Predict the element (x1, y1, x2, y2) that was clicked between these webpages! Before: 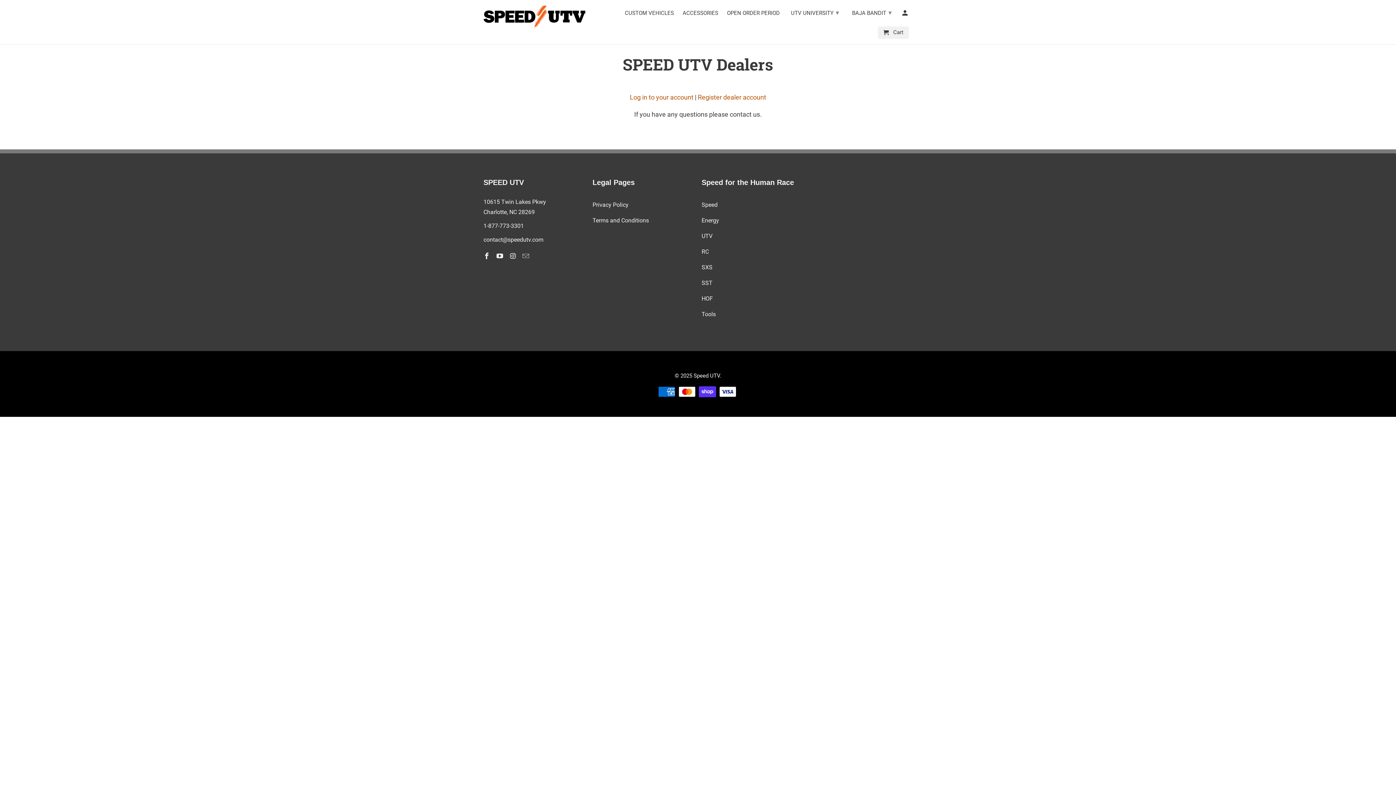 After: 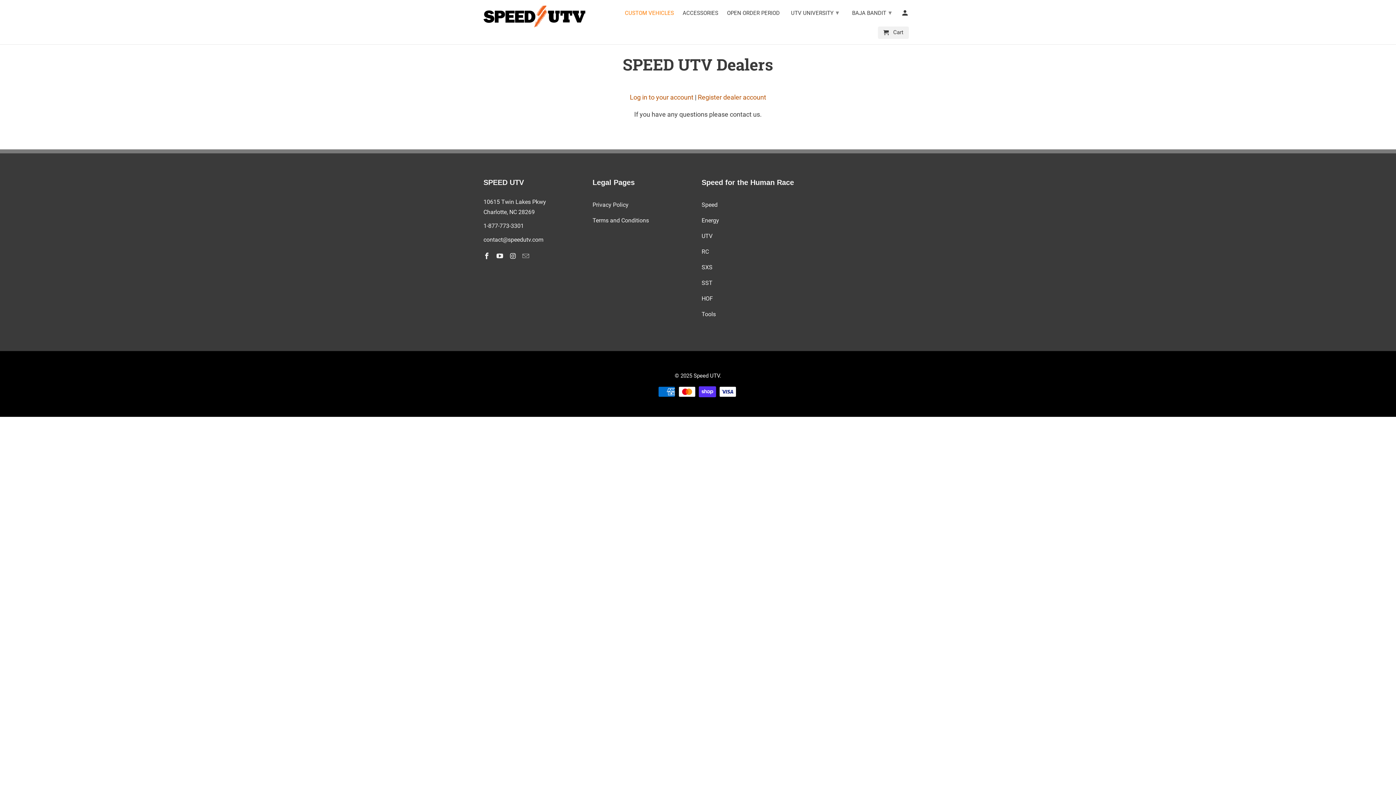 Action: label: CUSTOM VEHICLES bbox: (625, 10, 674, 19)